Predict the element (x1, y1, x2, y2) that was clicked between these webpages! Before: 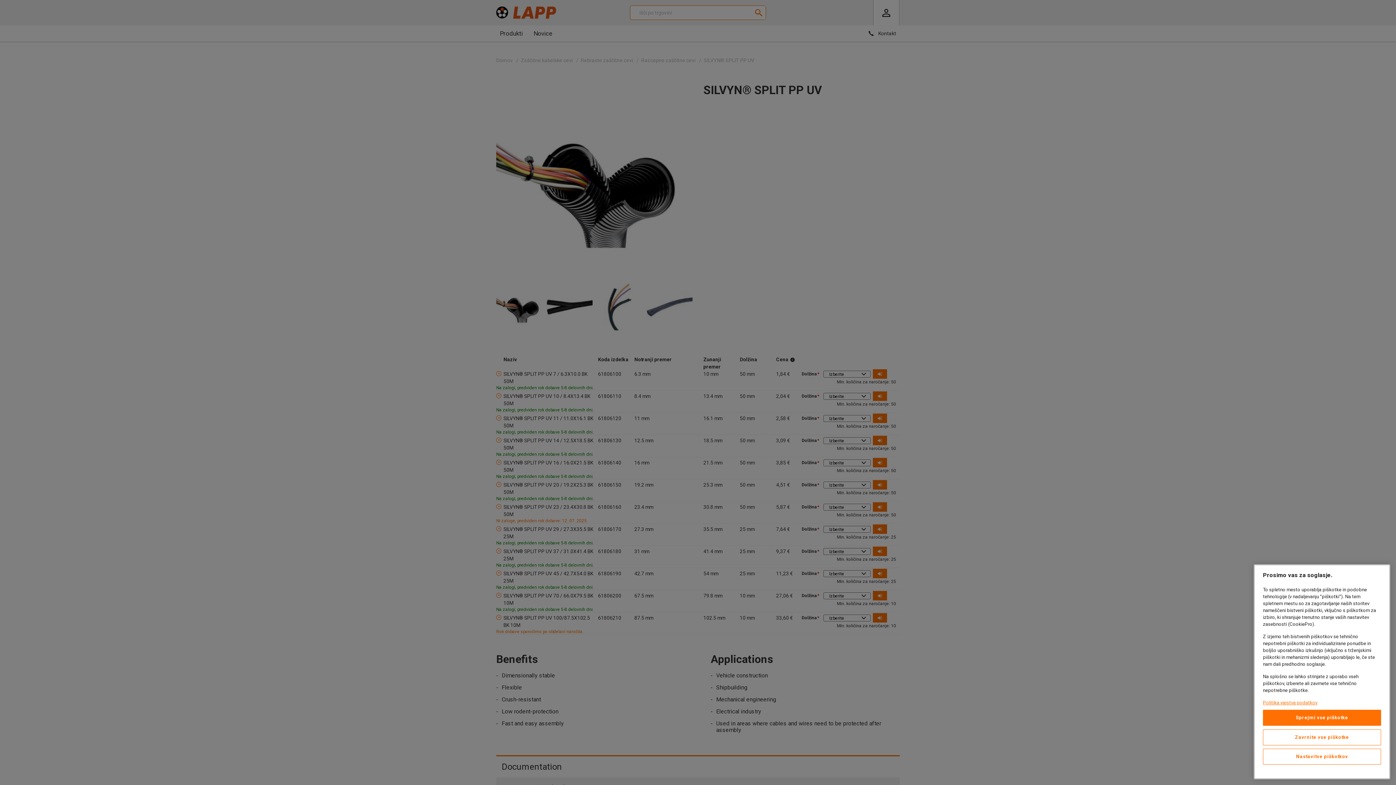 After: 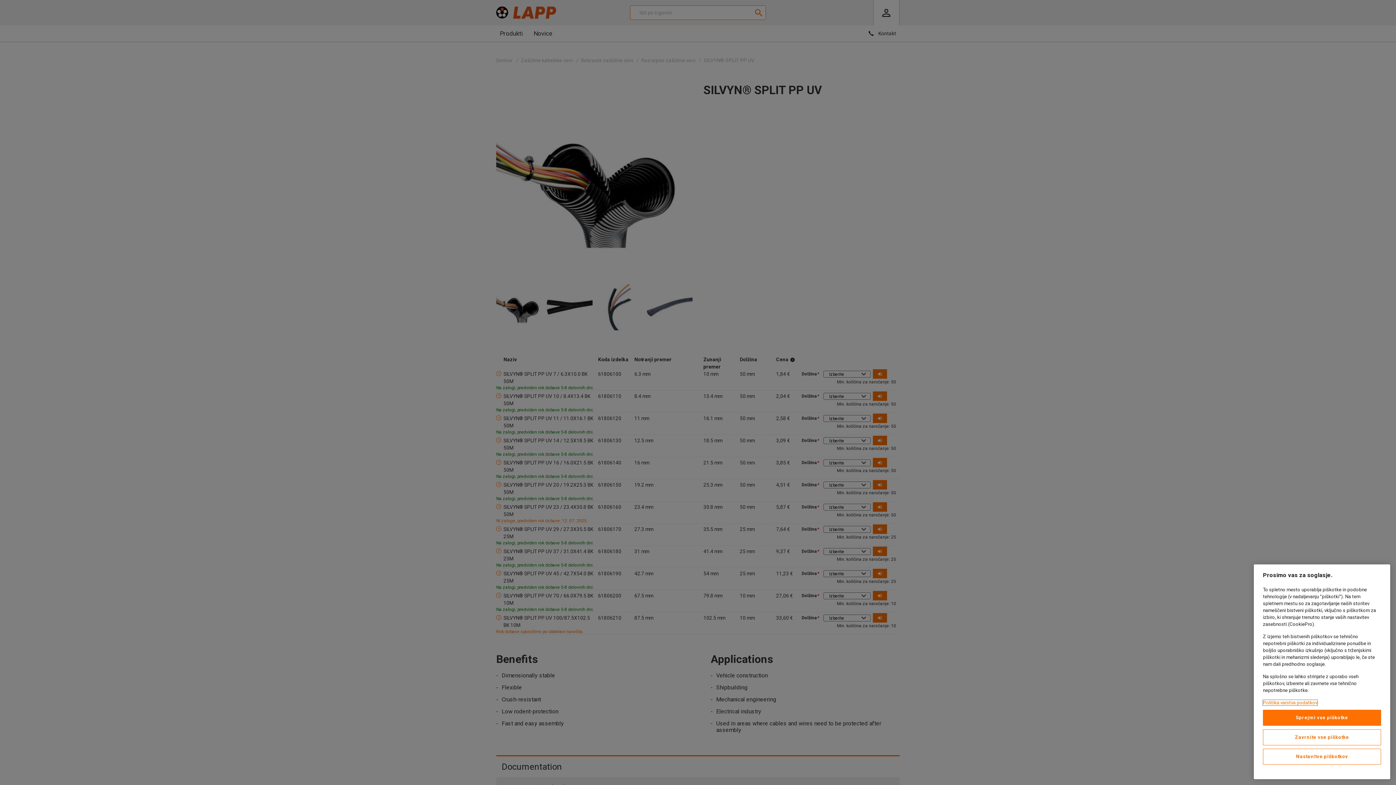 Action: bbox: (1263, 700, 1317, 705) label: Več informacij o zasebnosti, odpre se v novem zavihku